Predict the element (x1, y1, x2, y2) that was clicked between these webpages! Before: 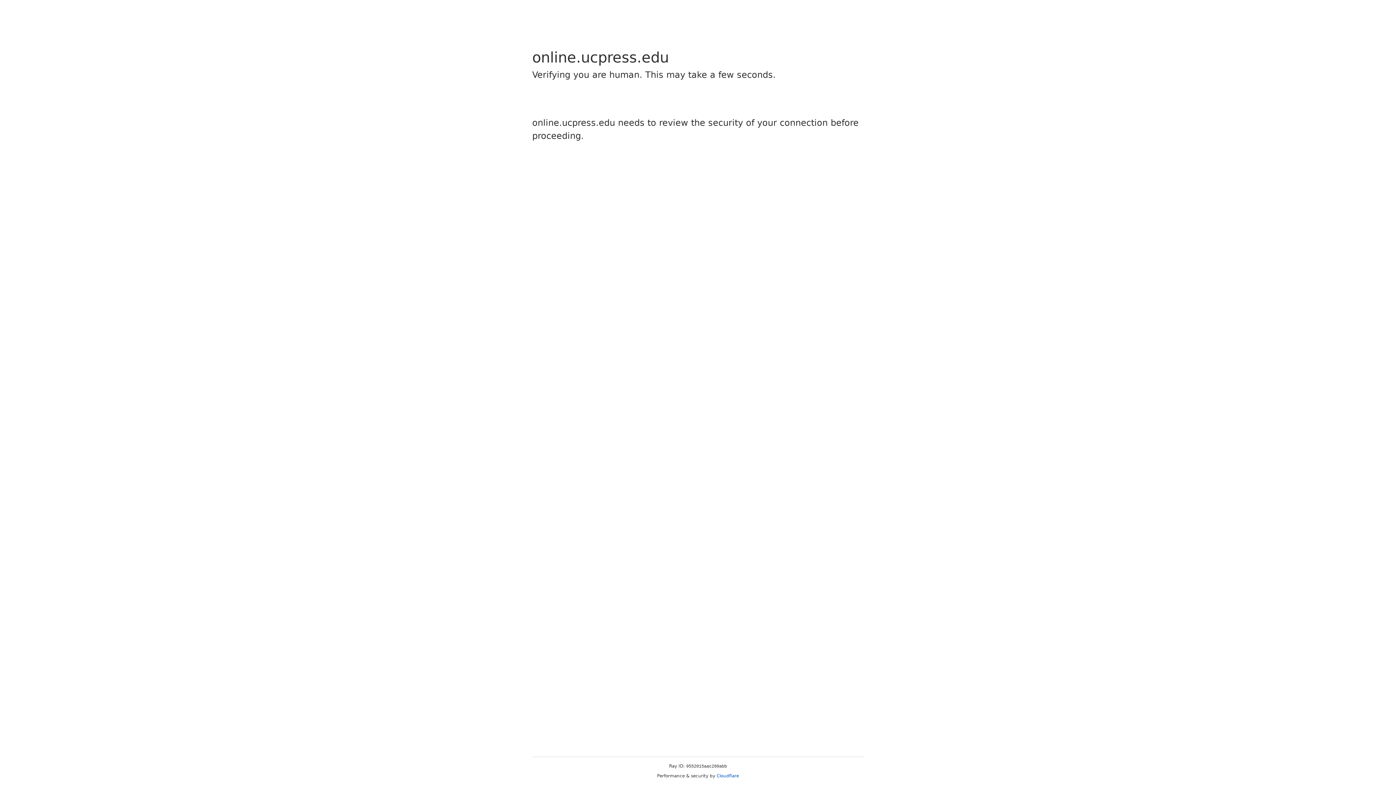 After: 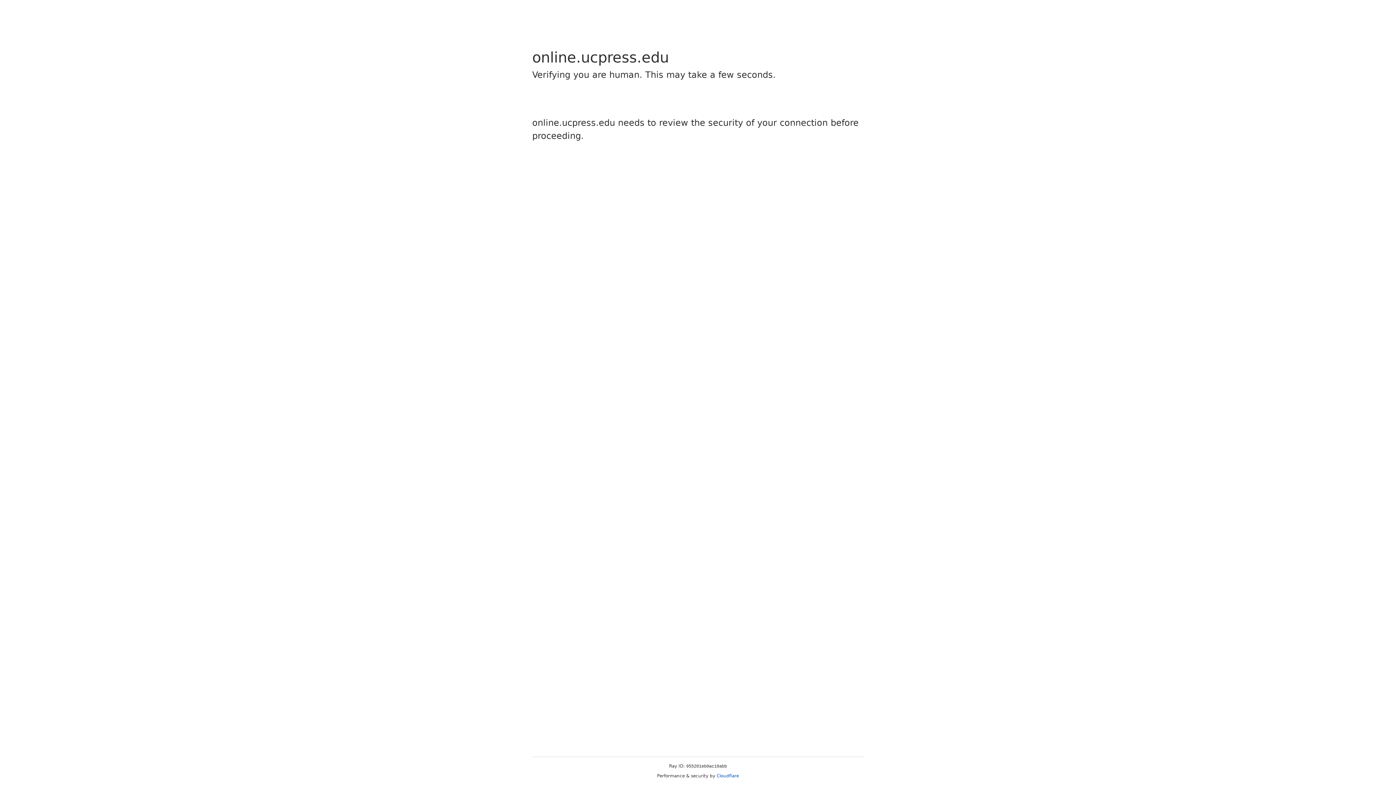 Action: label: Cloudflare bbox: (716, 773, 739, 778)